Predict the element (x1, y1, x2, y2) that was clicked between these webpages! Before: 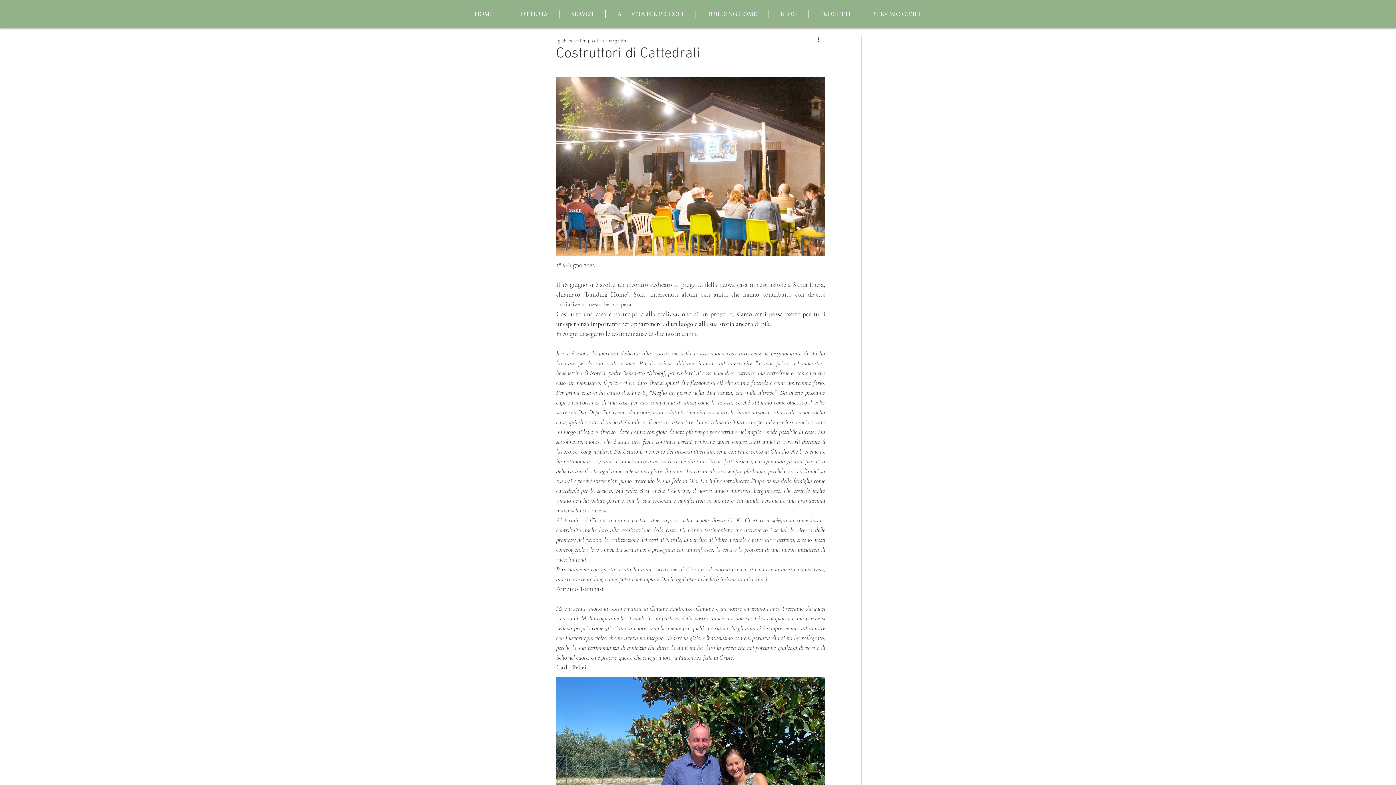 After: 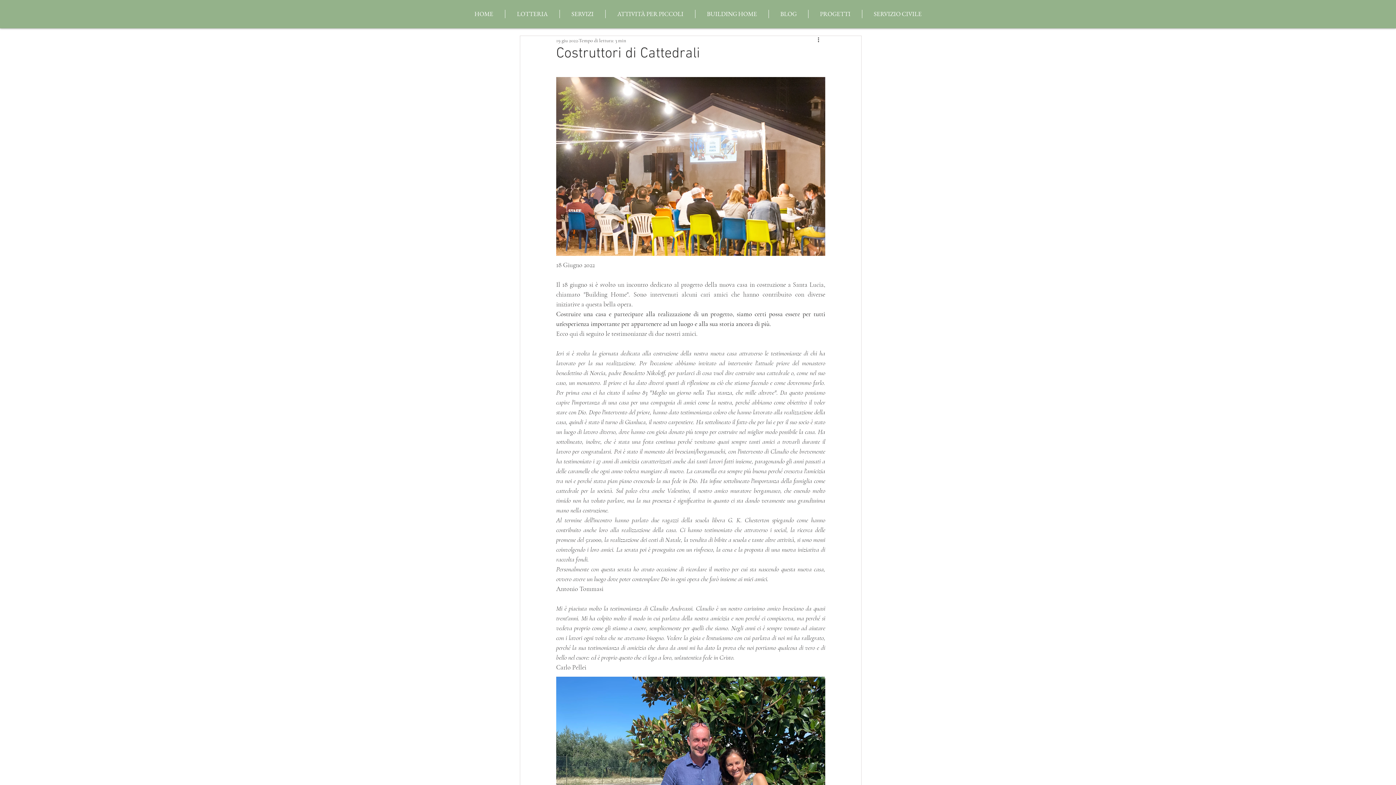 Action: label: SERVIZI bbox: (560, 9, 605, 18)